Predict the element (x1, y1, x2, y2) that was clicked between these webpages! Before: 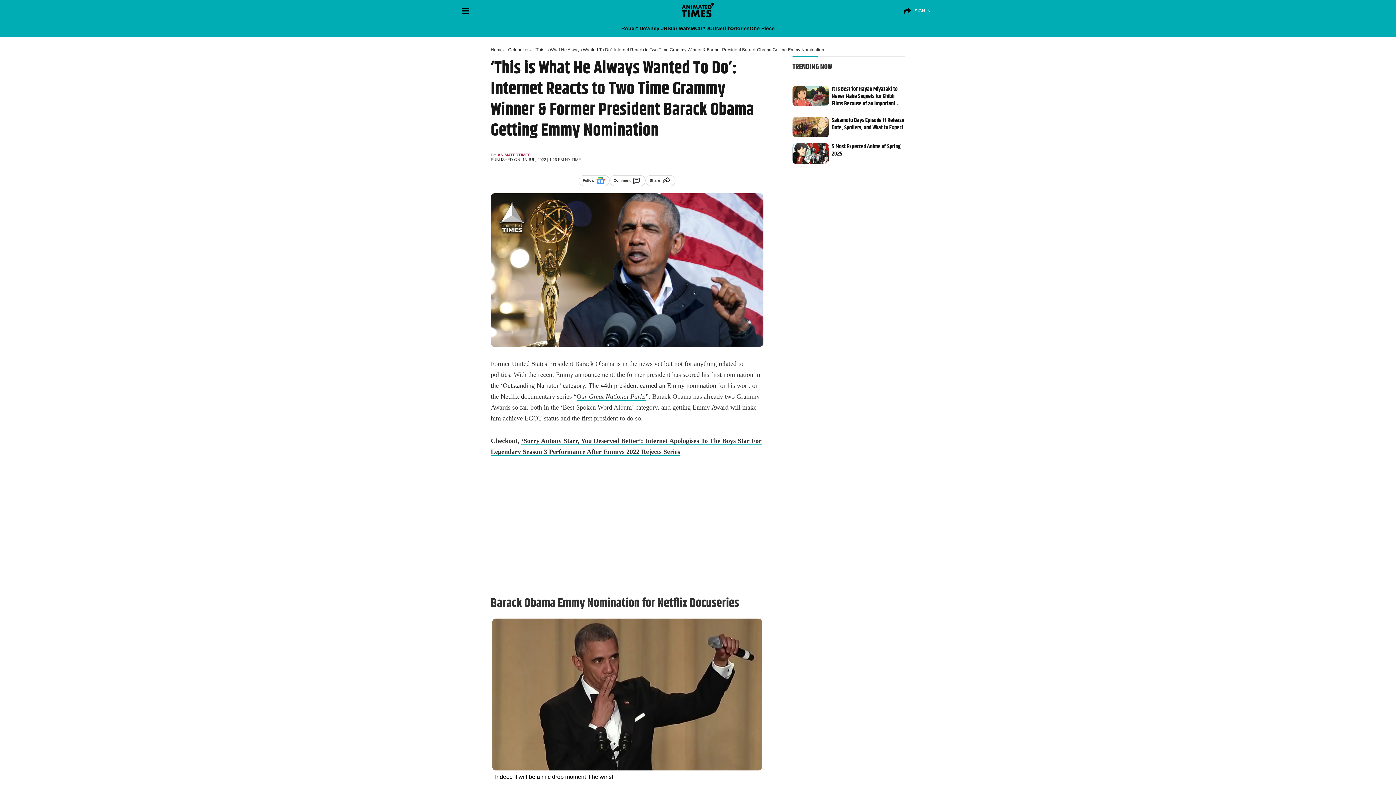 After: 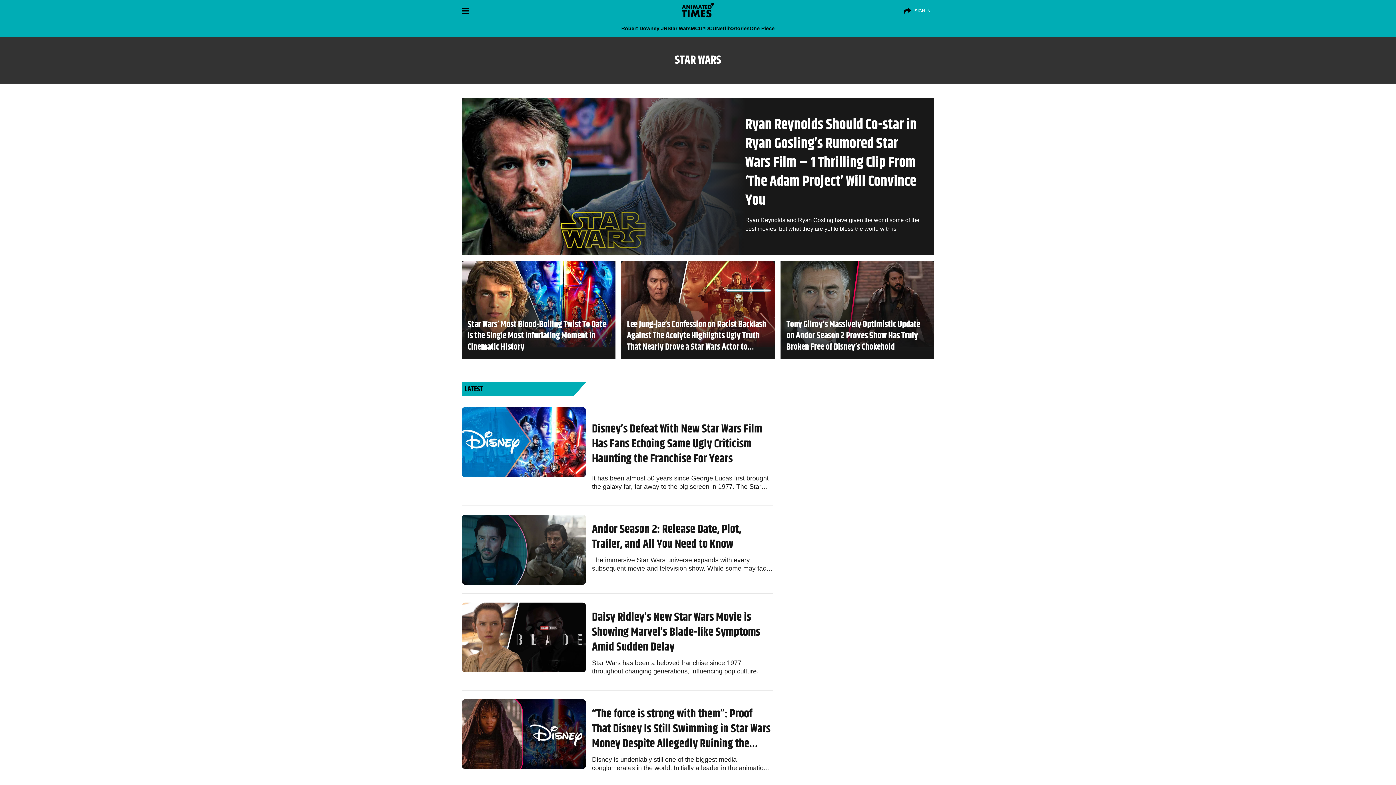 Action: label: Star Wars bbox: (667, 25, 690, 30)